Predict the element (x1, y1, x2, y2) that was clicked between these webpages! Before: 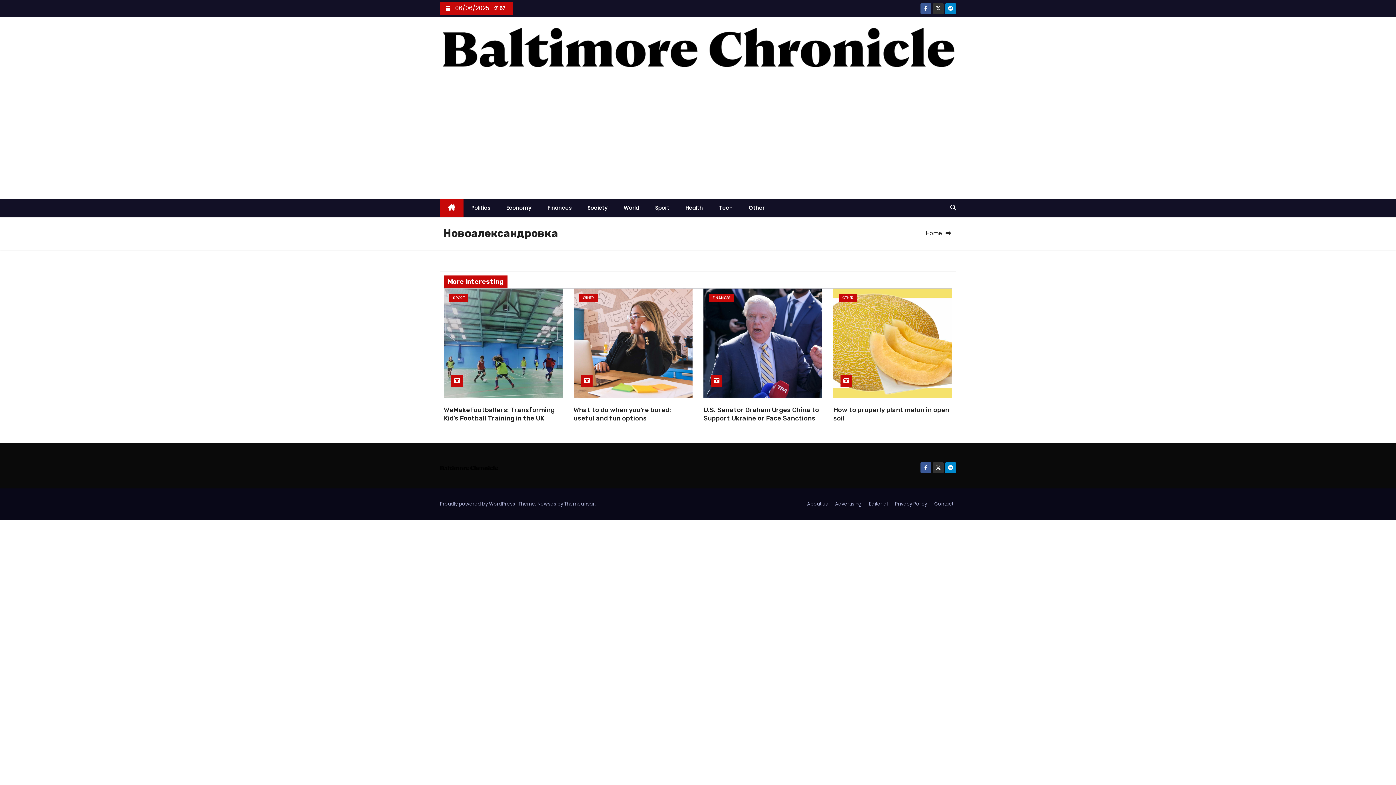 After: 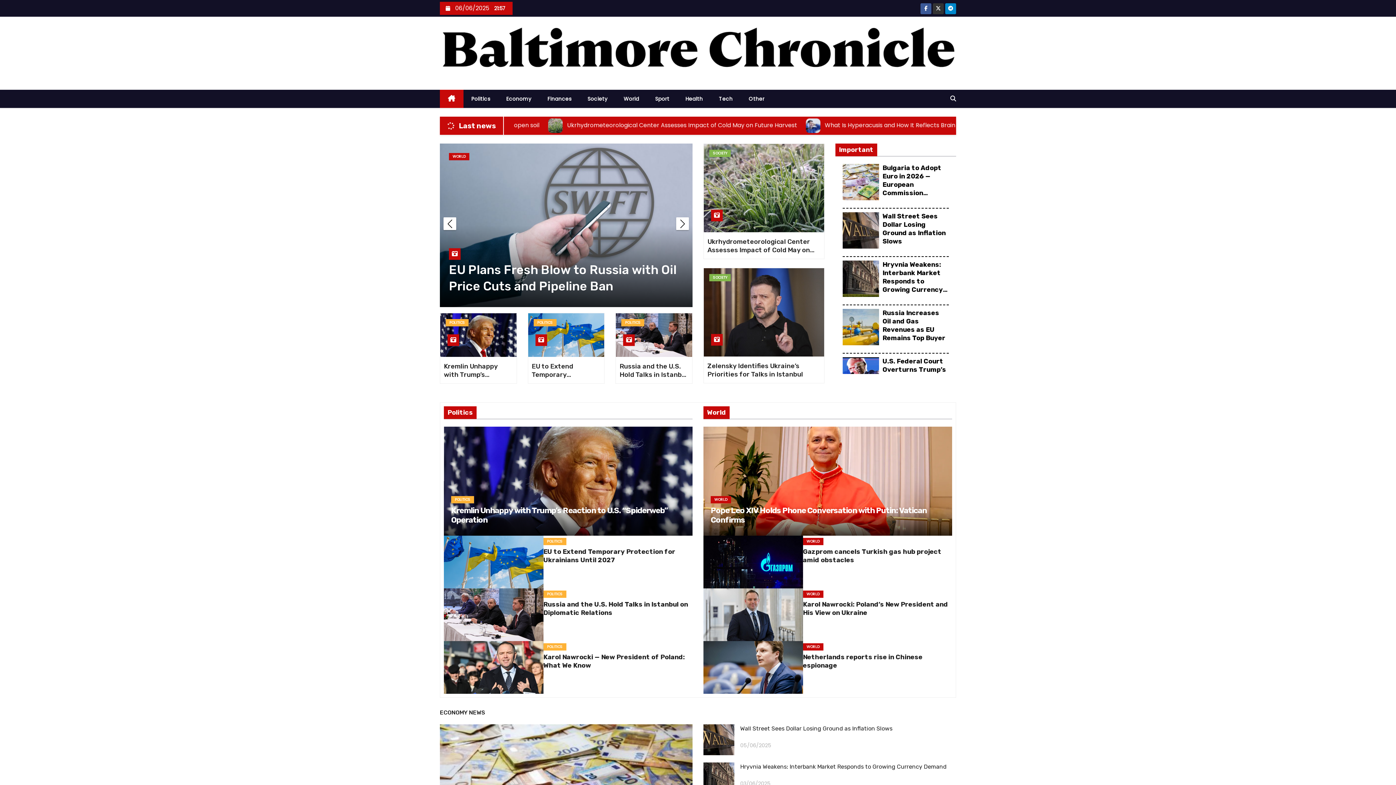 Action: bbox: (440, 198, 463, 217)